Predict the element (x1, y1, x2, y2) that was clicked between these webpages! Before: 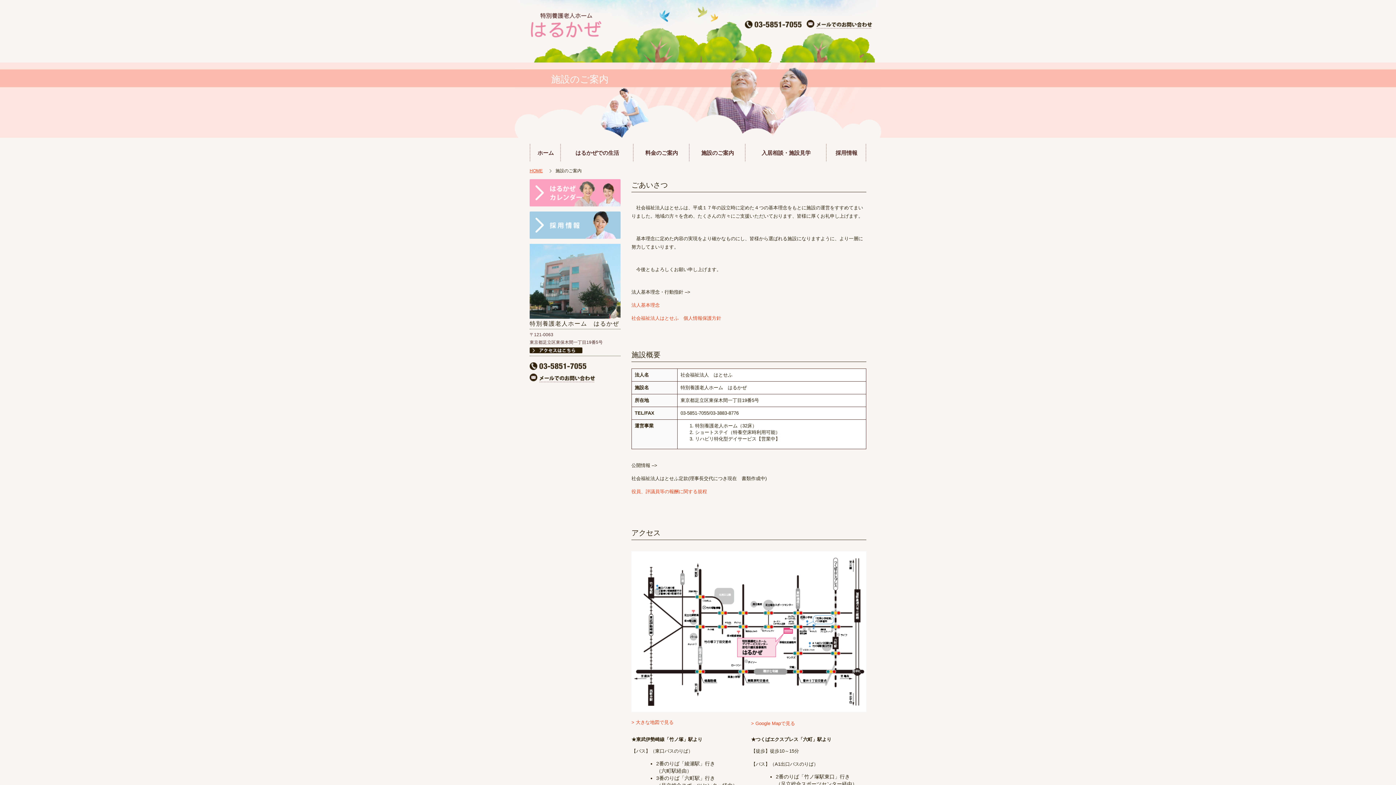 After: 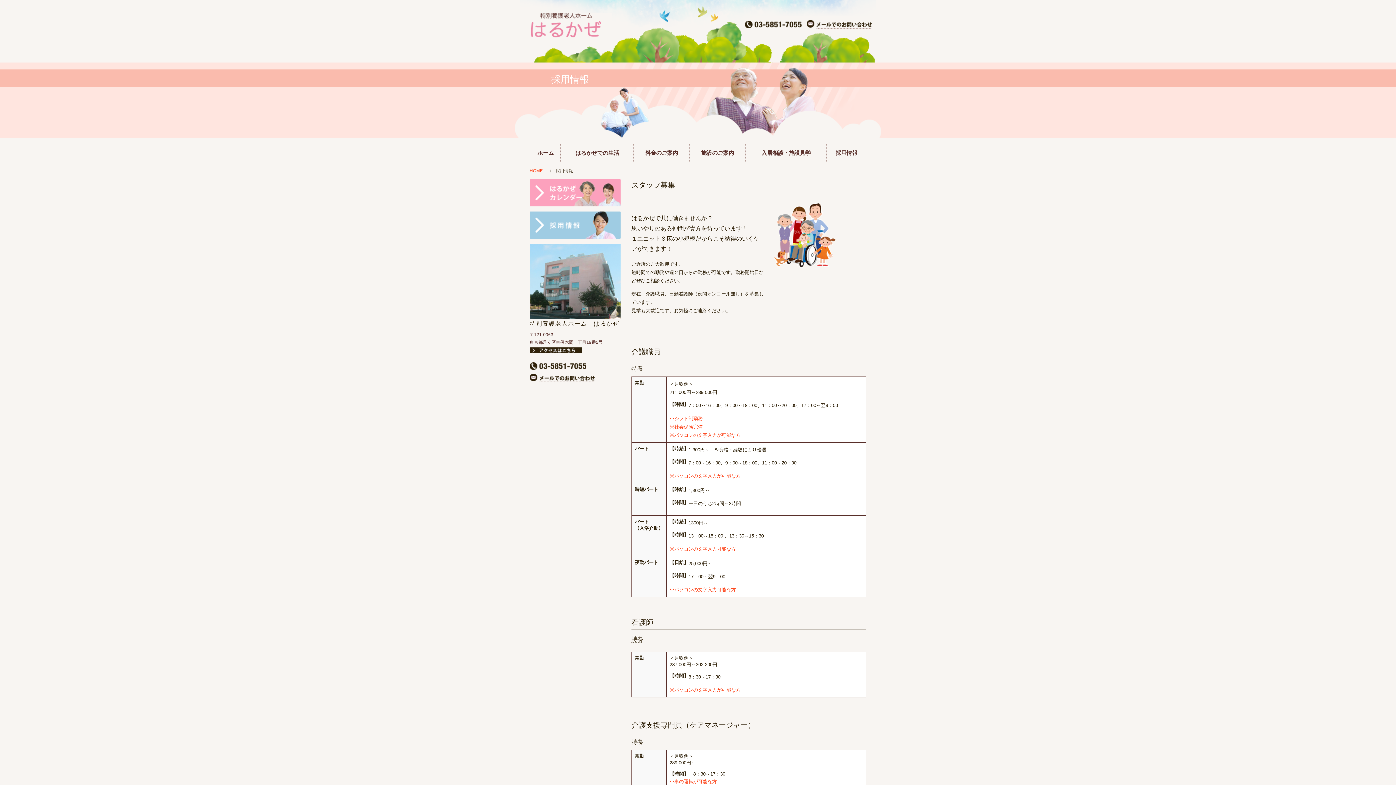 Action: label: 採用情報 bbox: (826, 144, 866, 161)